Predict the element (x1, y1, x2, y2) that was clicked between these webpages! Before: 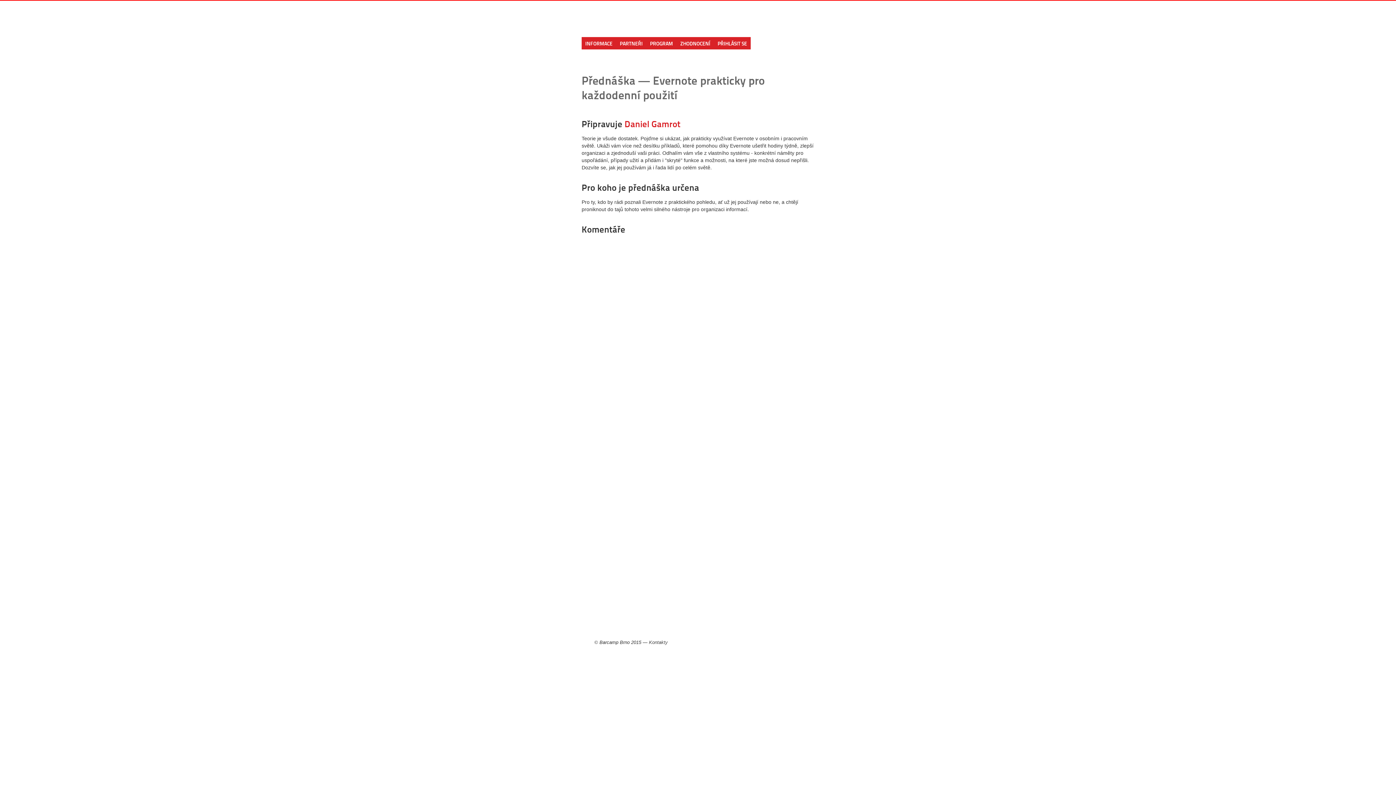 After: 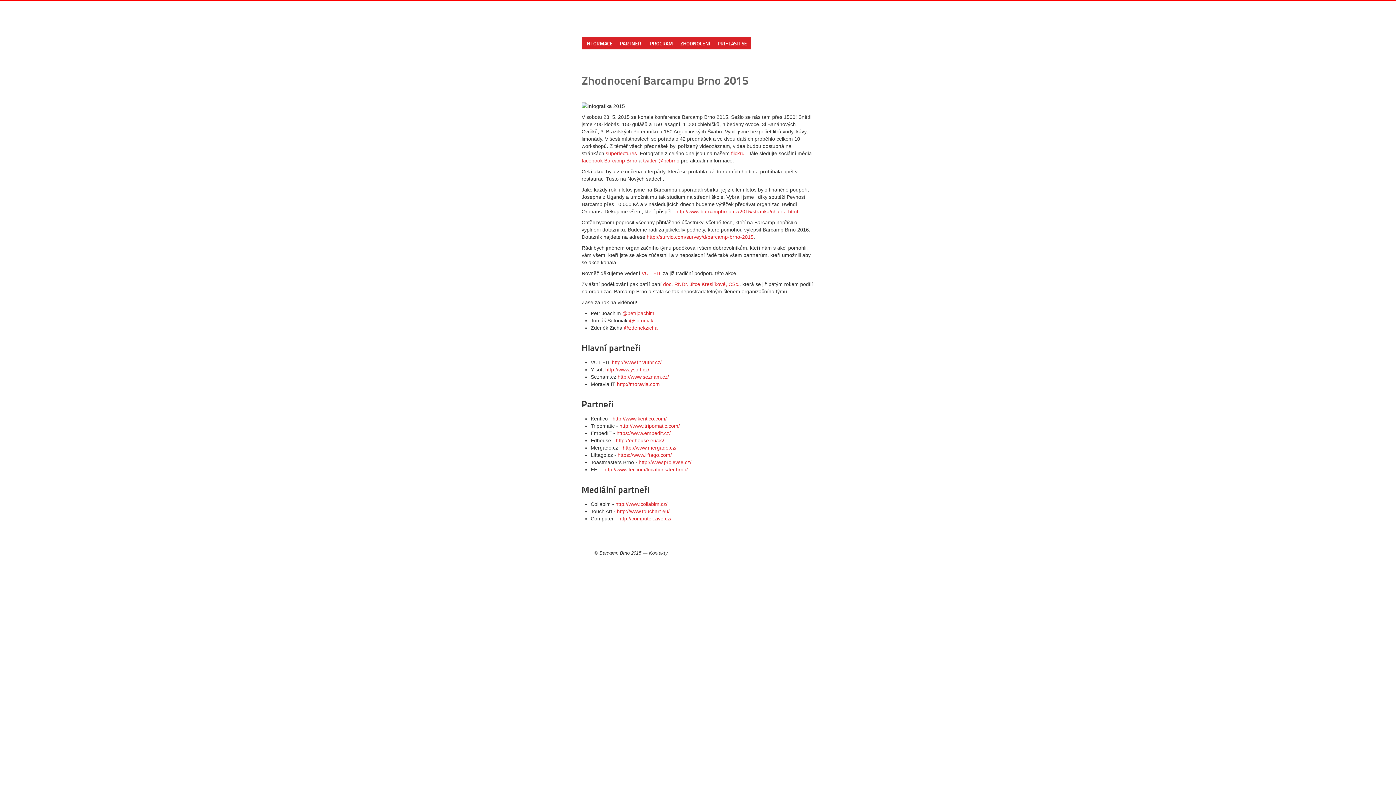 Action: label: ZHODNOCENÍ bbox: (676, 37, 714, 49)